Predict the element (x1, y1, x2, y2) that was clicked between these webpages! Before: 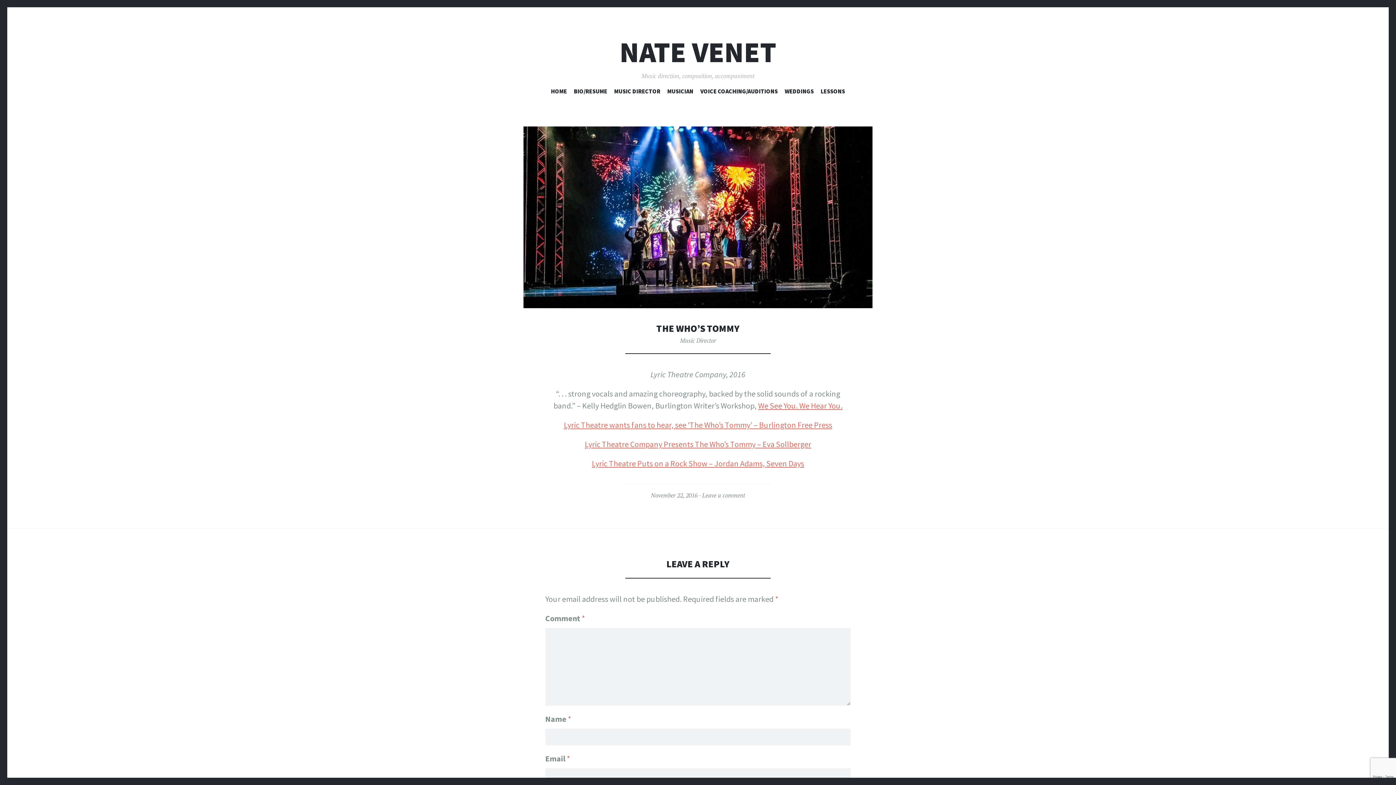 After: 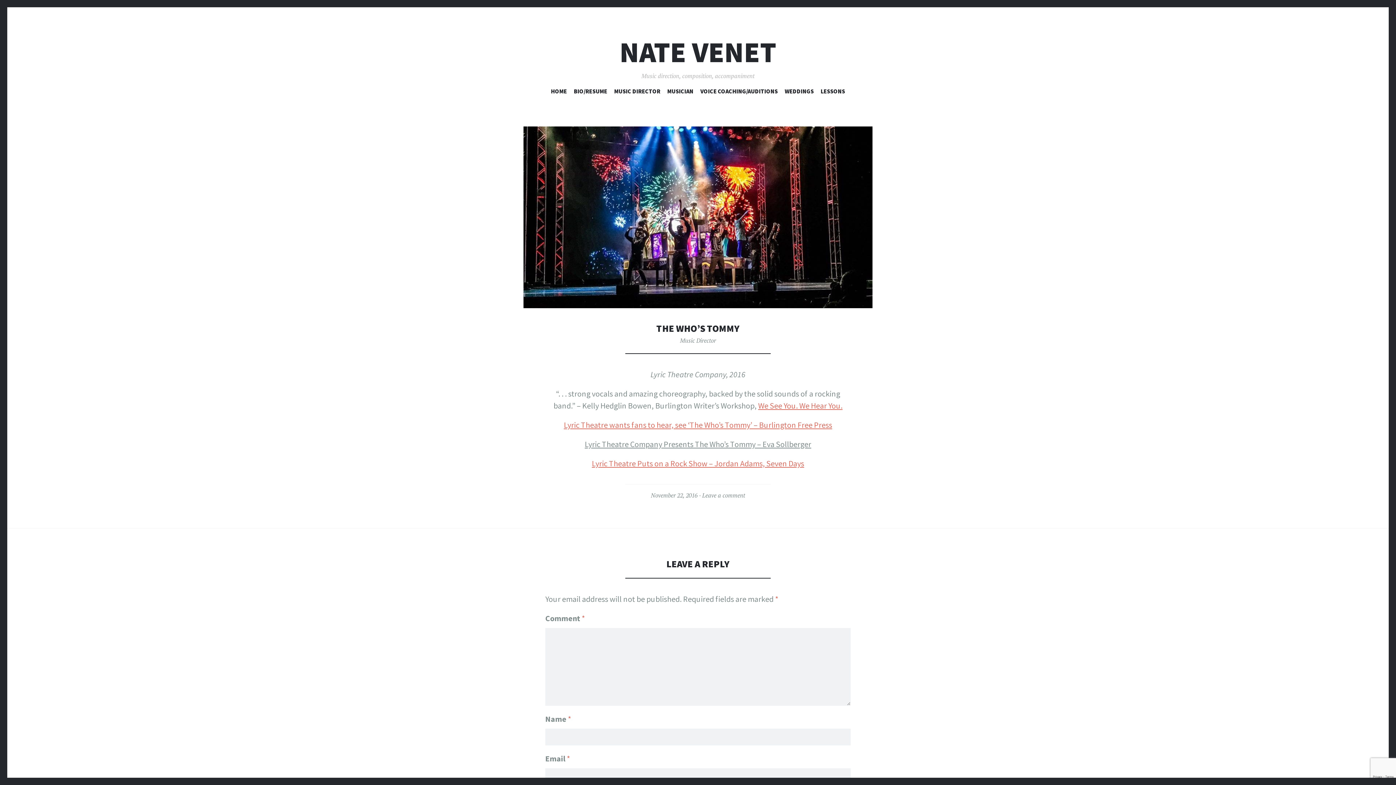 Action: label: Lyric Theatre Company Presents The Who’s Tommy – Eva Sollberger bbox: (584, 439, 811, 449)